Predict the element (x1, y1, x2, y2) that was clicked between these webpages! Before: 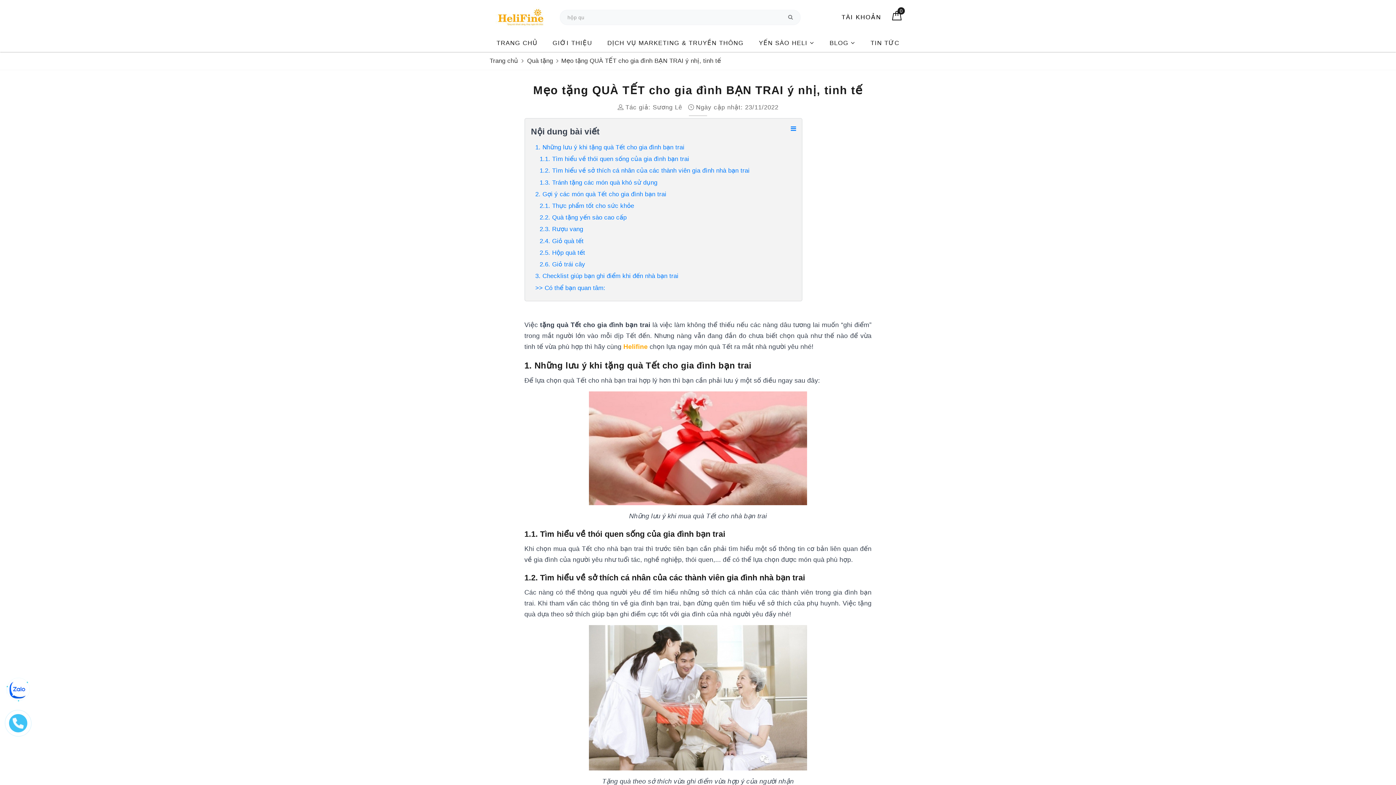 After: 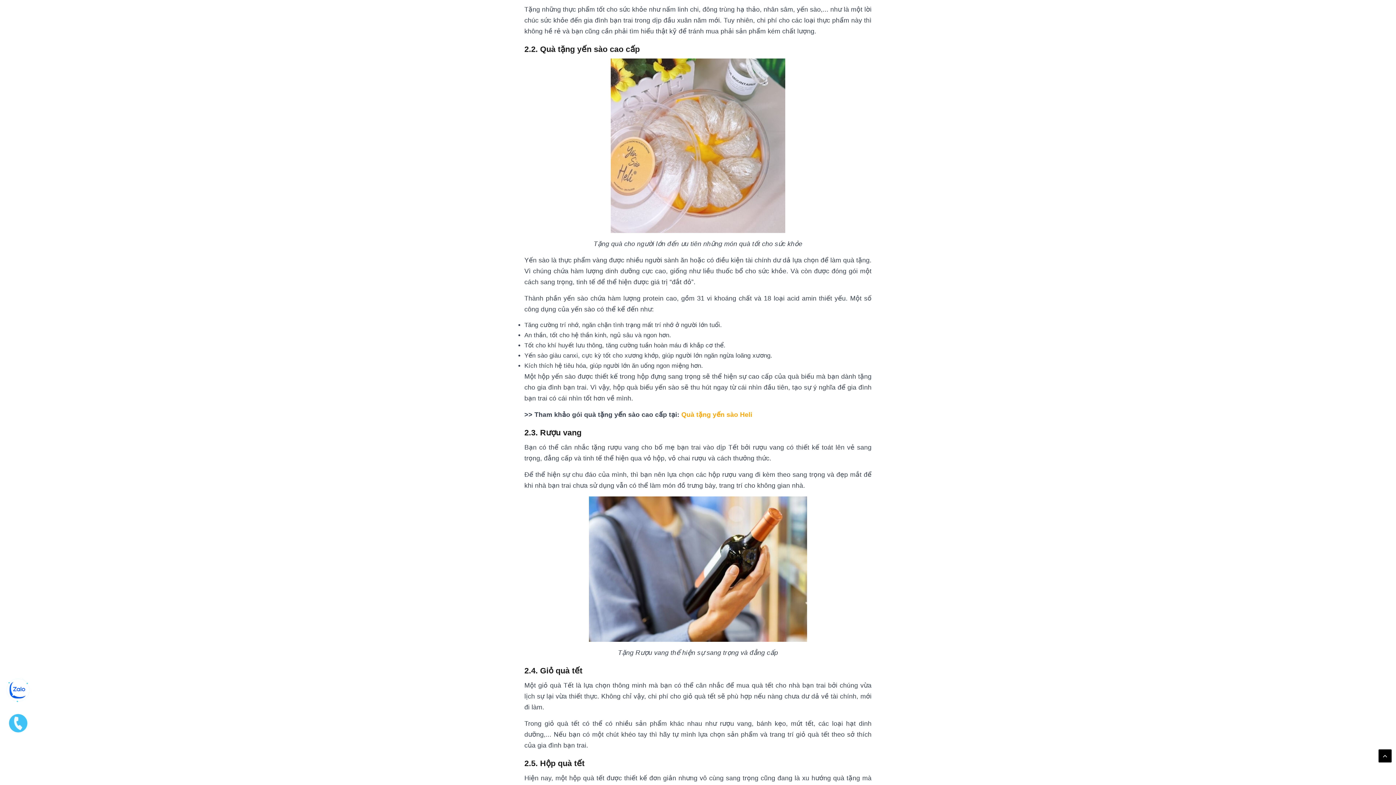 Action: label: 2.2. Quà tặng yến sào cao cấp bbox: (539, 214, 626, 221)